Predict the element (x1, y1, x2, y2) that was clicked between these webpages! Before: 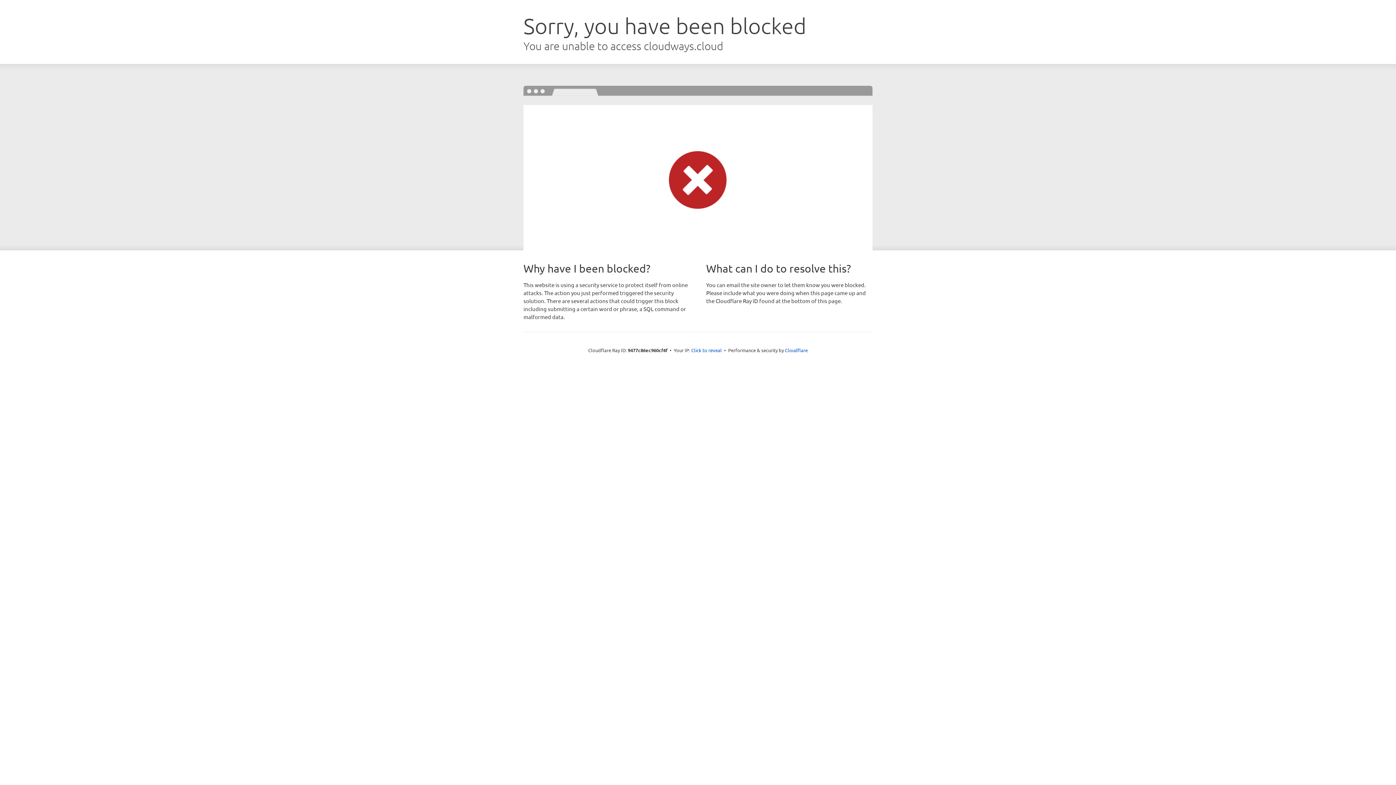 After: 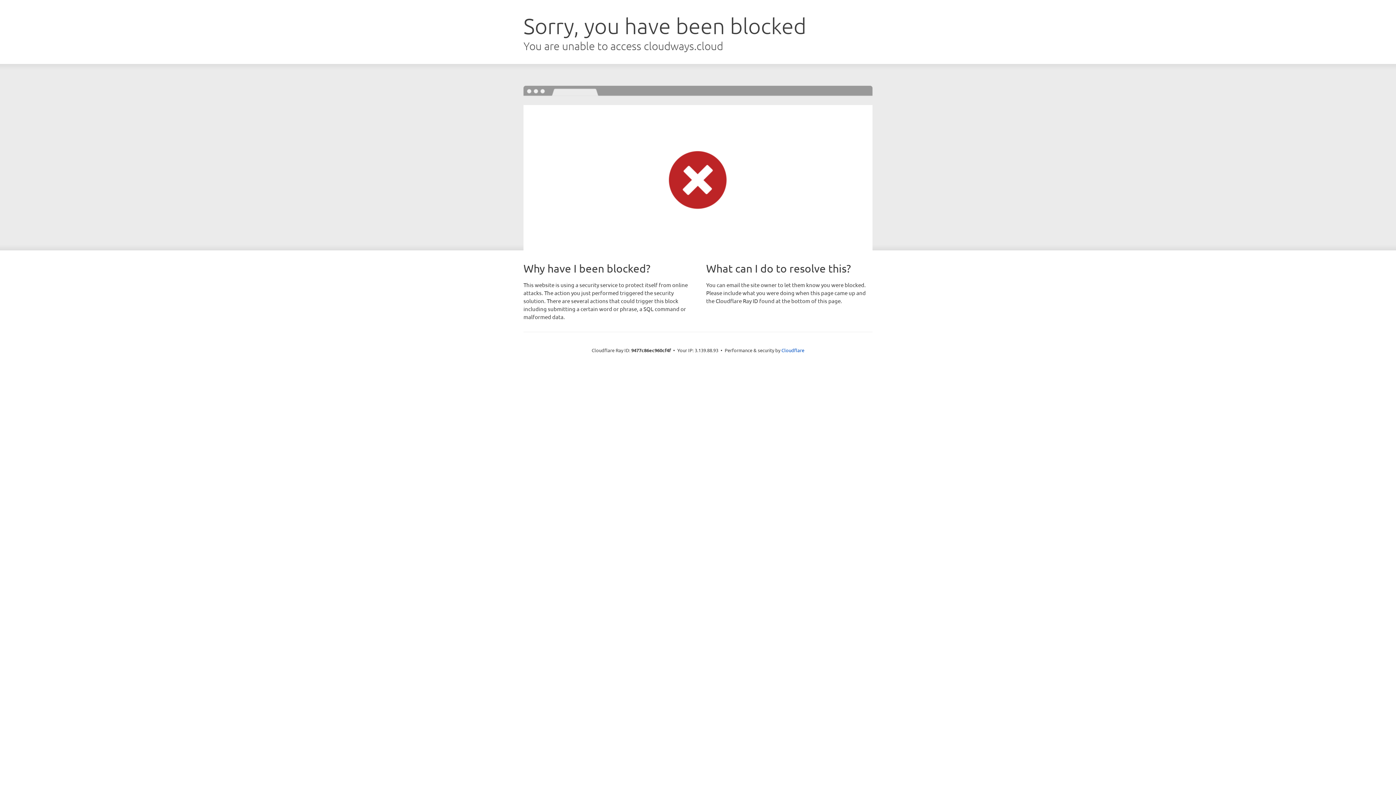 Action: label: Click to reveal bbox: (691, 346, 722, 353)